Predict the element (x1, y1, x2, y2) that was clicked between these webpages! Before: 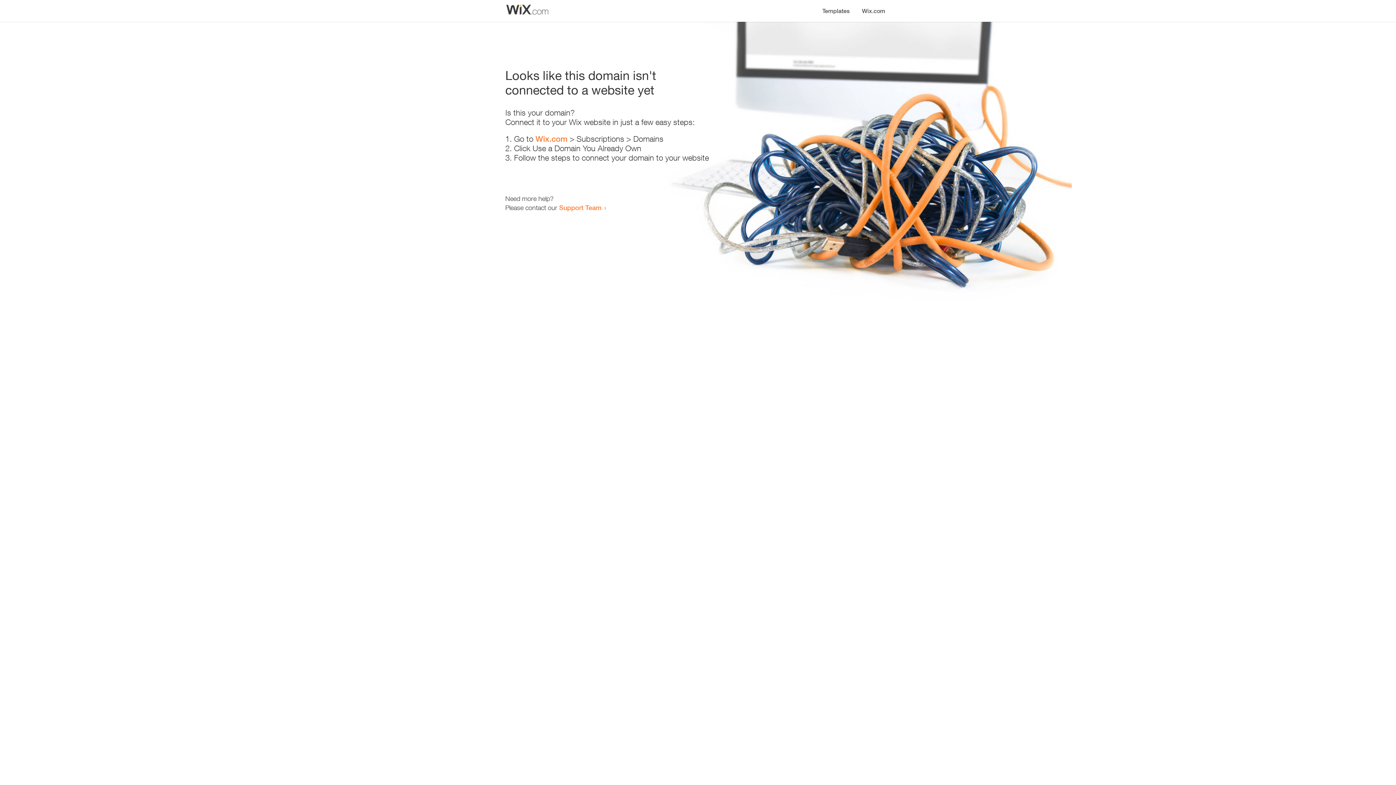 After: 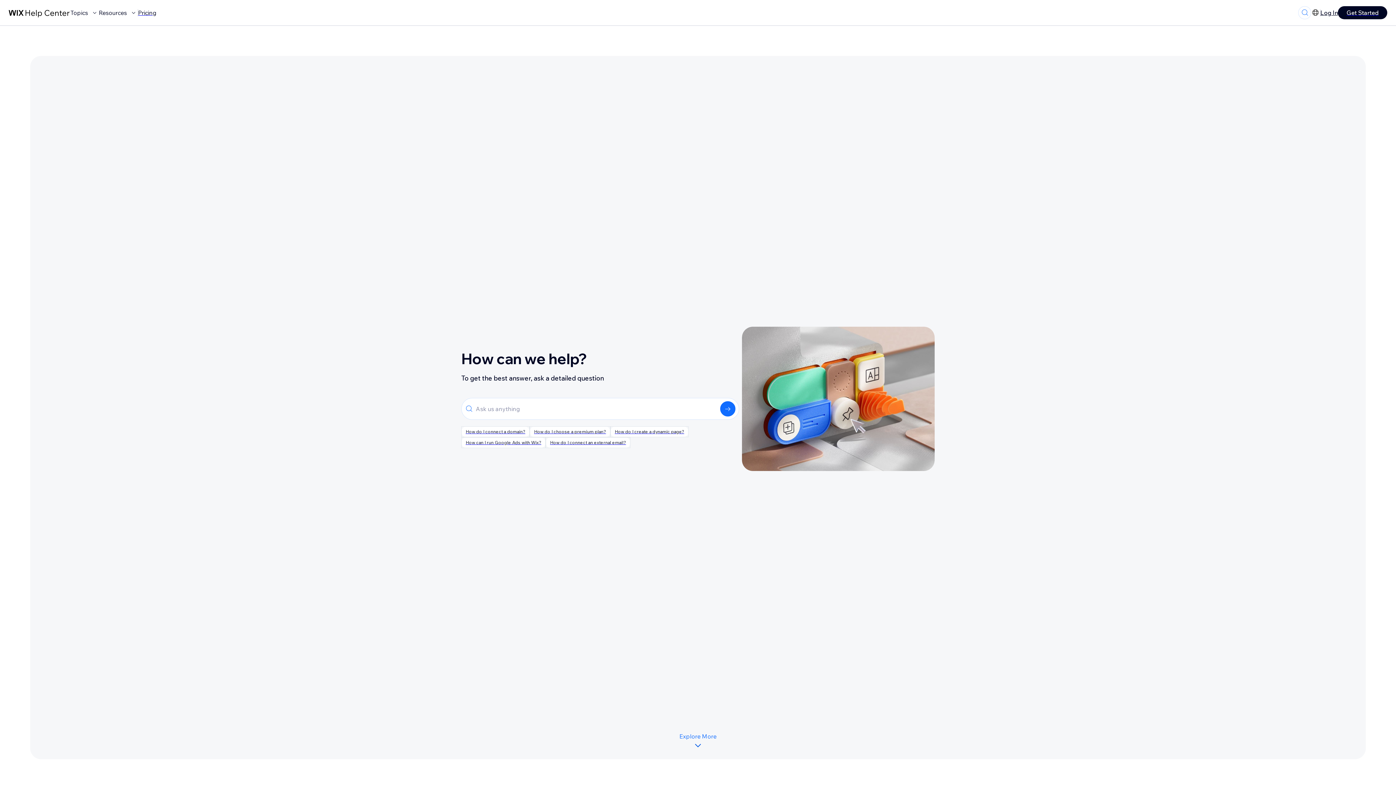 Action: label: Support Team bbox: (559, 203, 601, 211)